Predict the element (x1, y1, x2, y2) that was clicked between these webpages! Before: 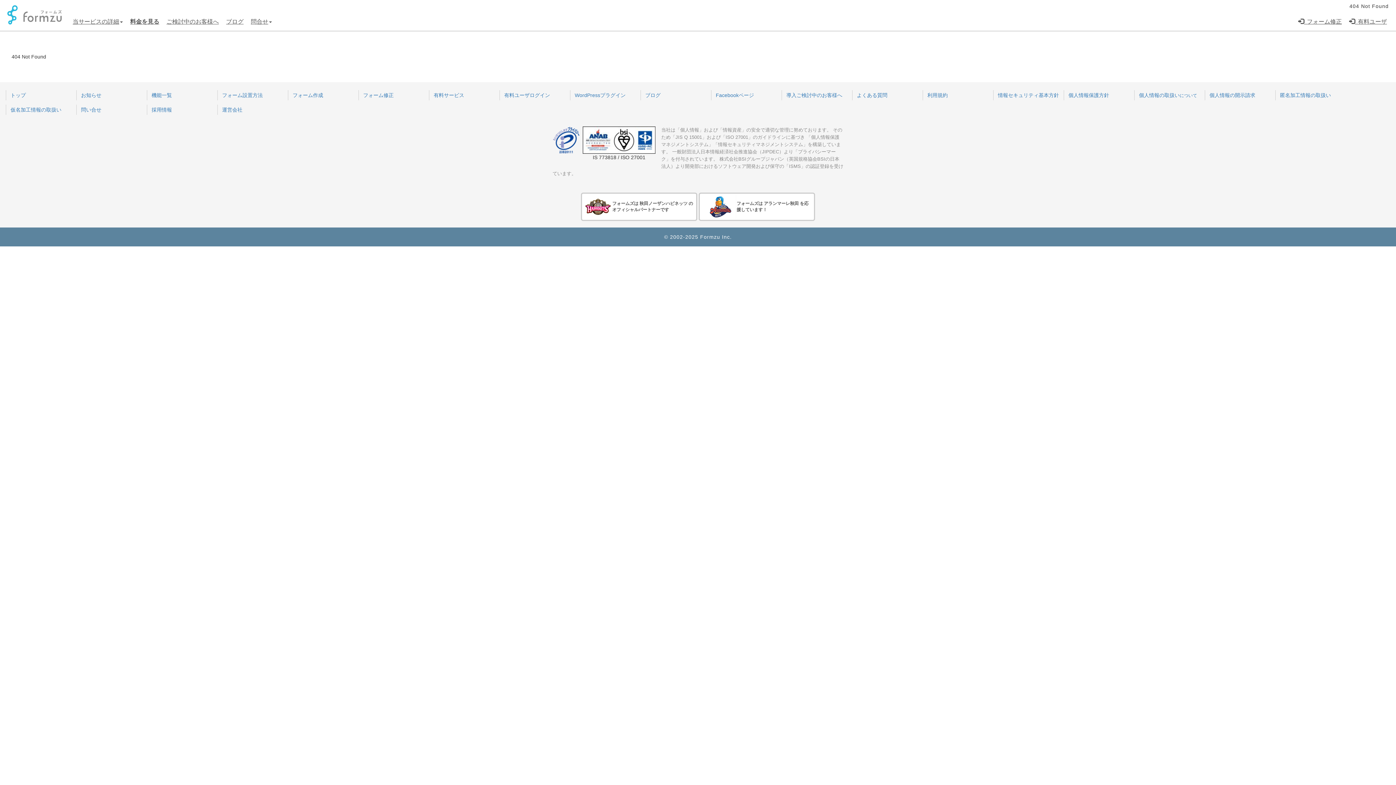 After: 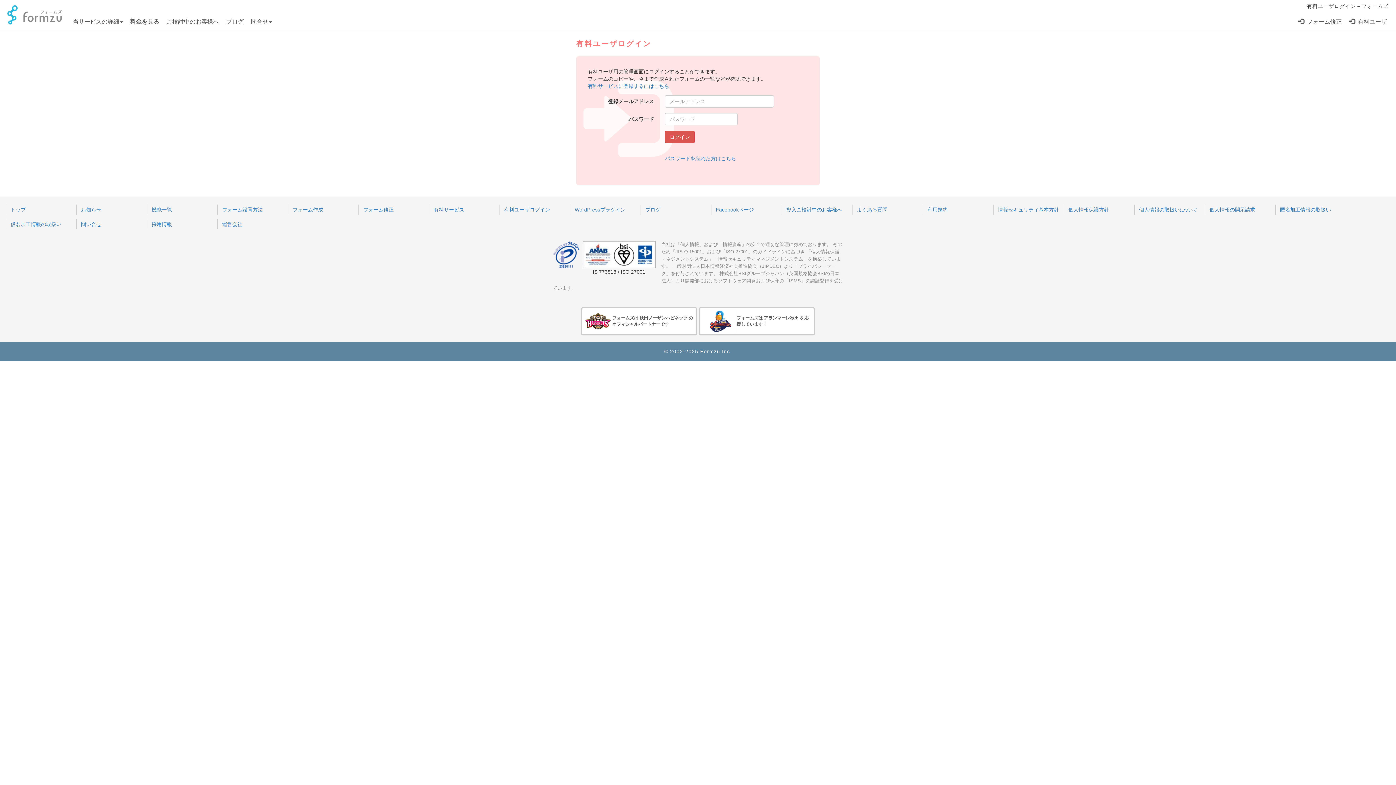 Action: bbox: (504, 92, 550, 98) label: 有料ユーザログイン